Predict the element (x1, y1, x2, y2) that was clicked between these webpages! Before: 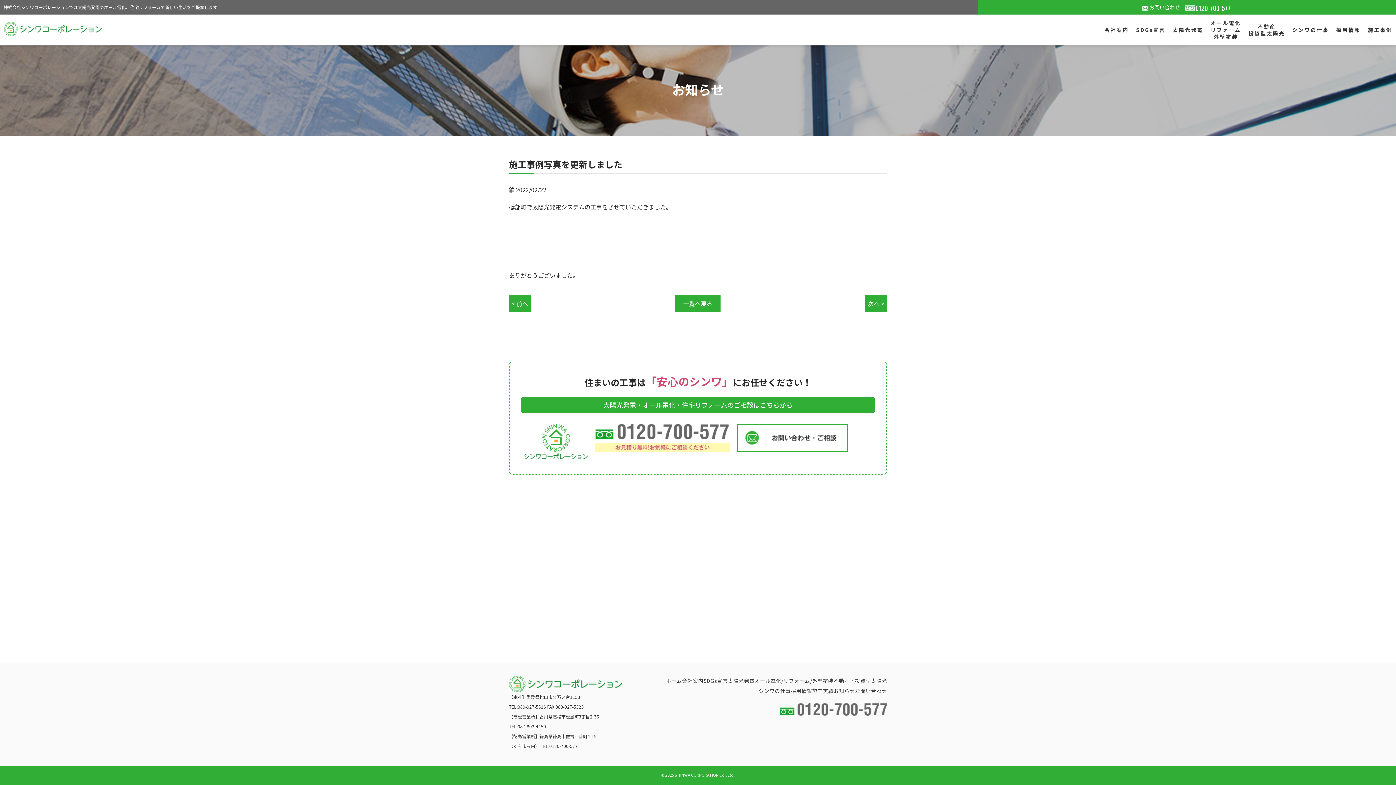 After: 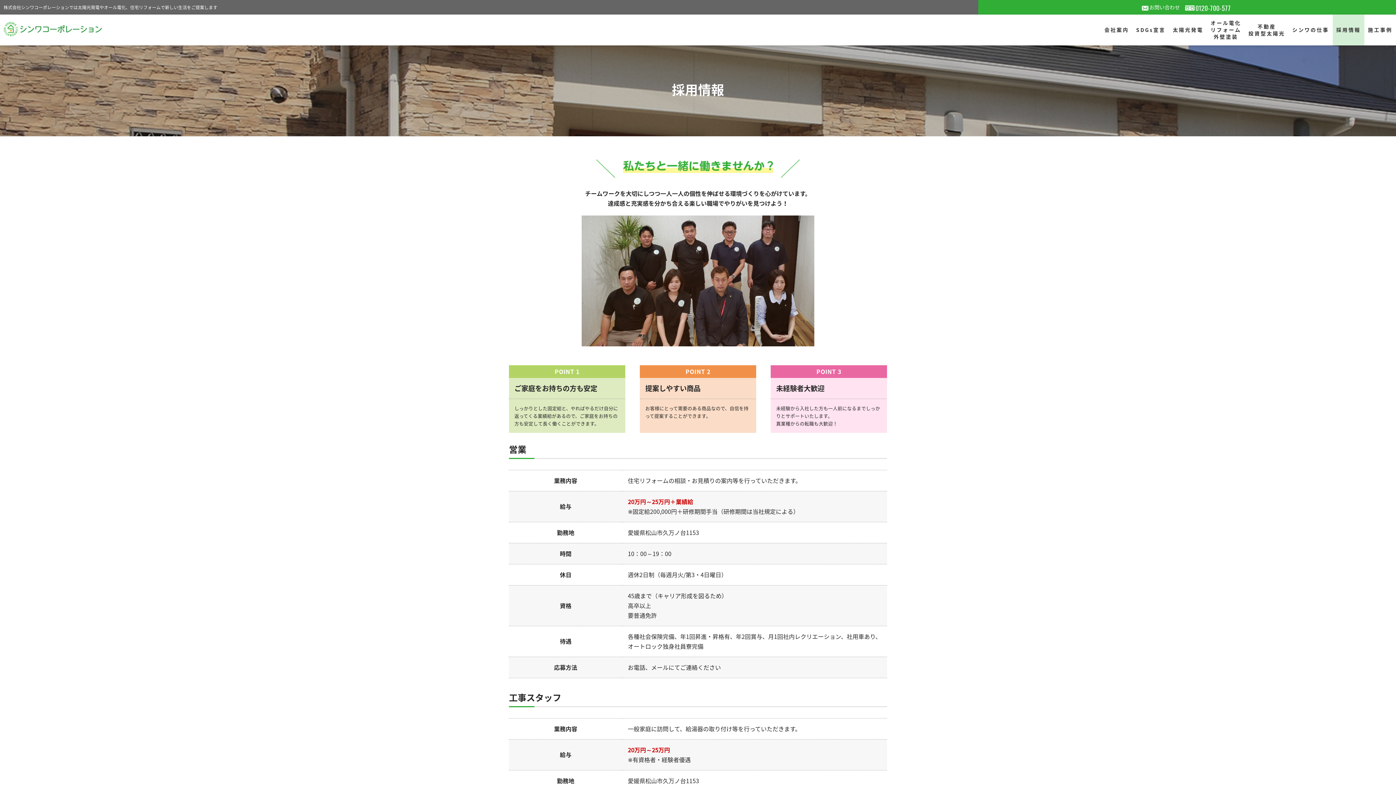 Action: label: 採用情報 bbox: (791, 687, 812, 694)